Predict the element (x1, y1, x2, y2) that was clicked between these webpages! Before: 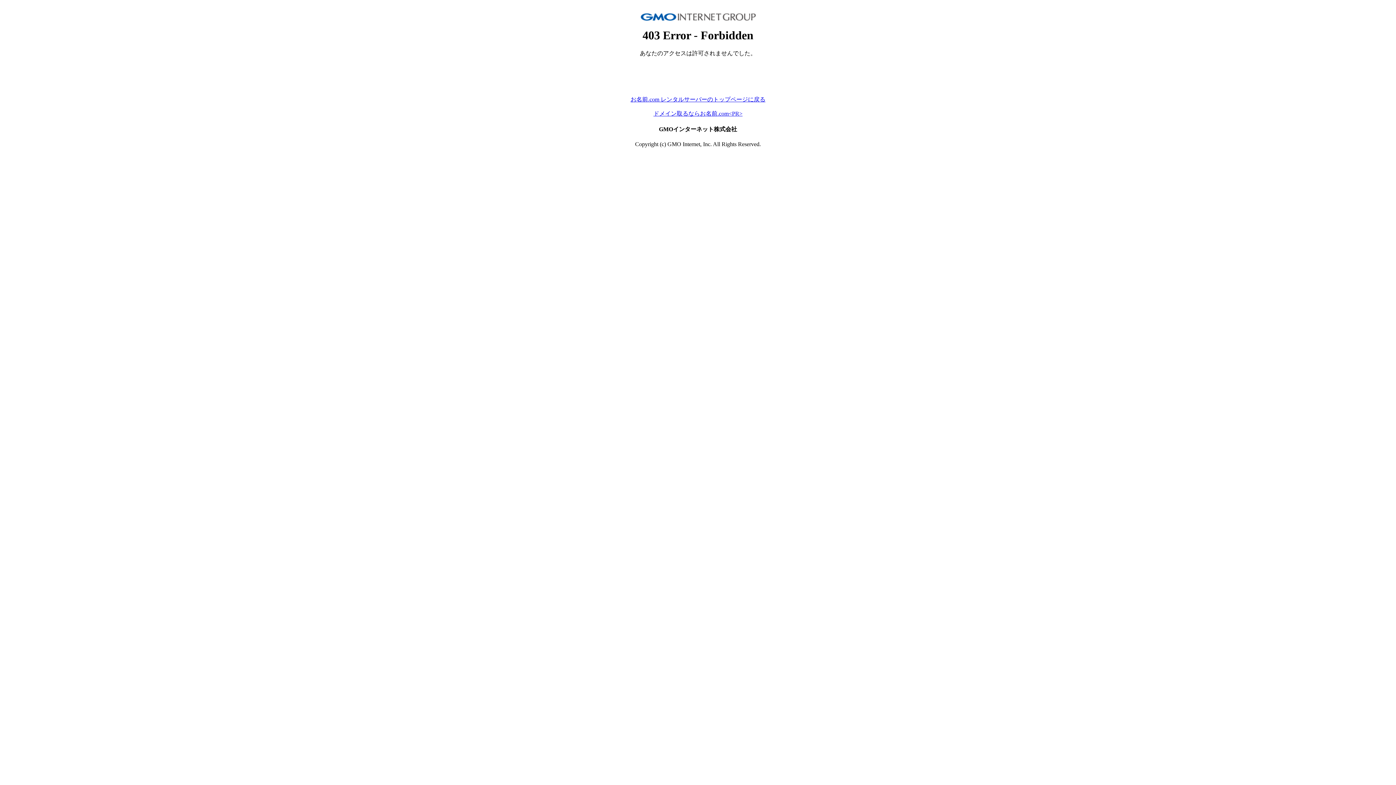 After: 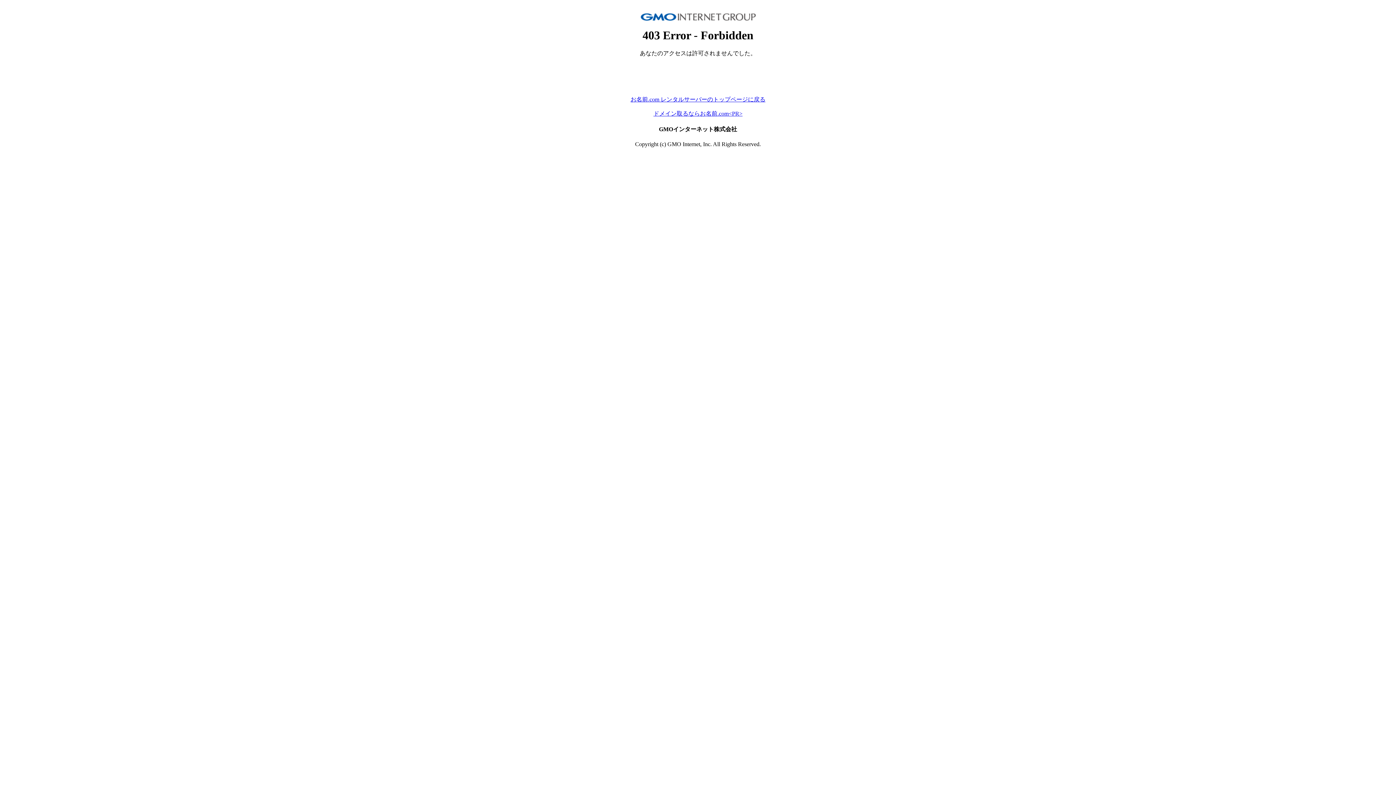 Action: bbox: (630, 96, 765, 102) label: お名前.com レンタルサーバーのトップページに戻る